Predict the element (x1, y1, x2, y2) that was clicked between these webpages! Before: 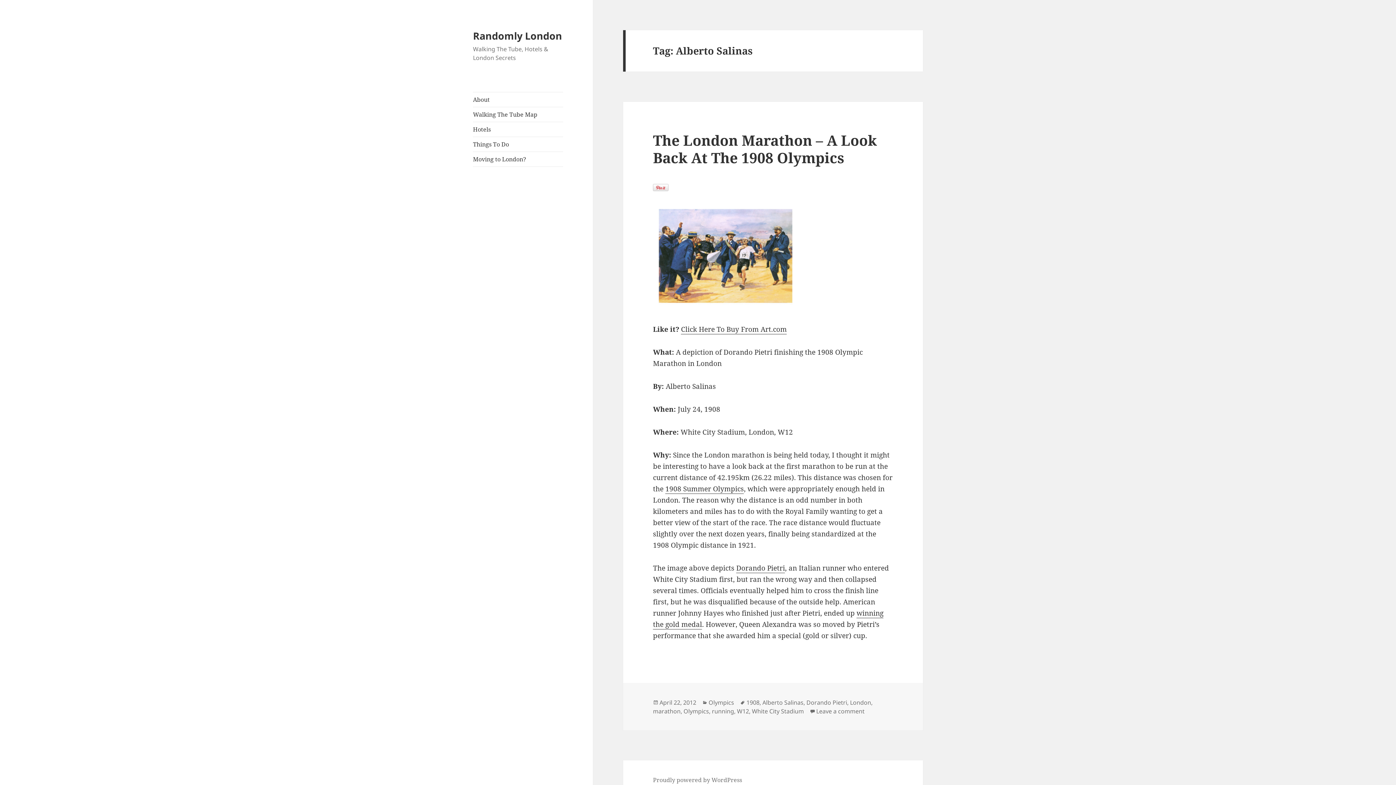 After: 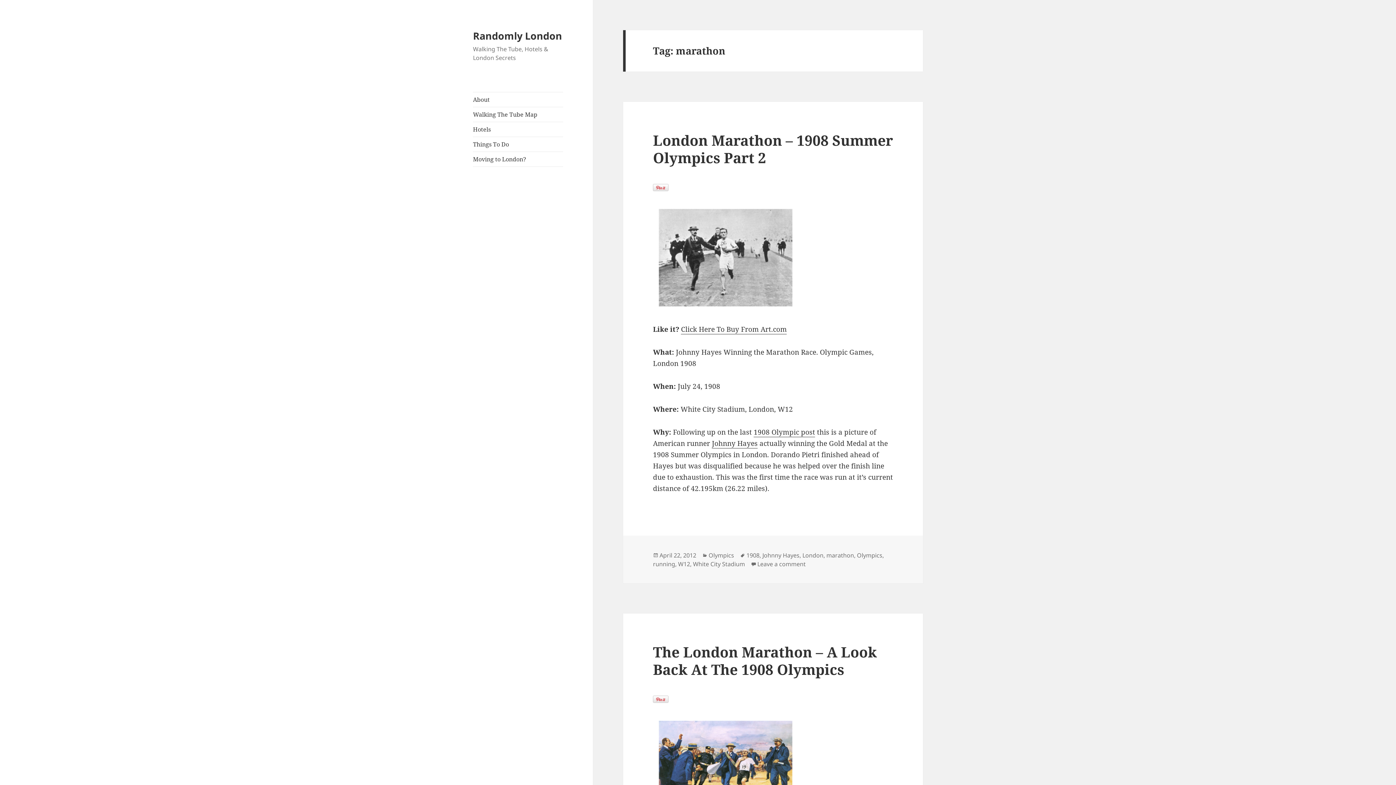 Action: bbox: (653, 707, 680, 715) label: marathon